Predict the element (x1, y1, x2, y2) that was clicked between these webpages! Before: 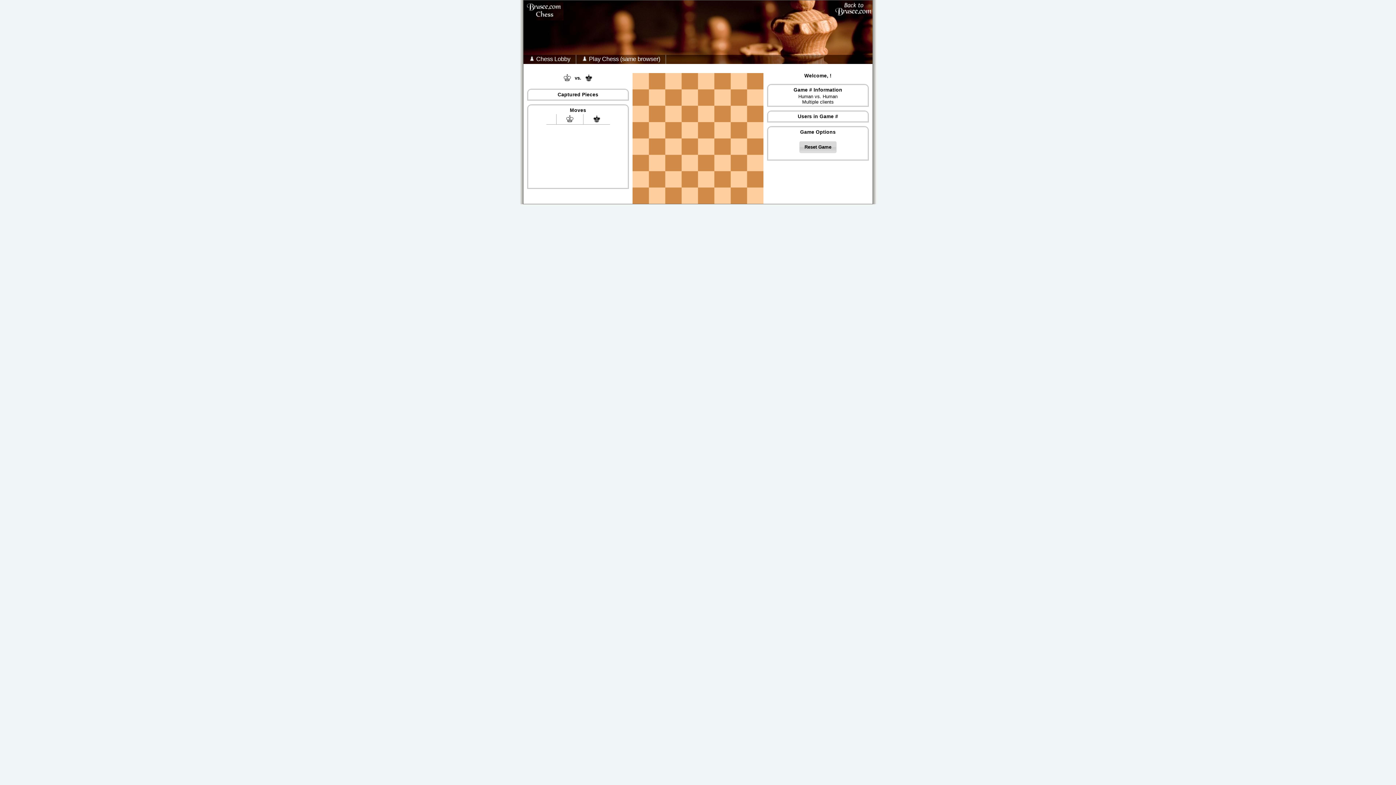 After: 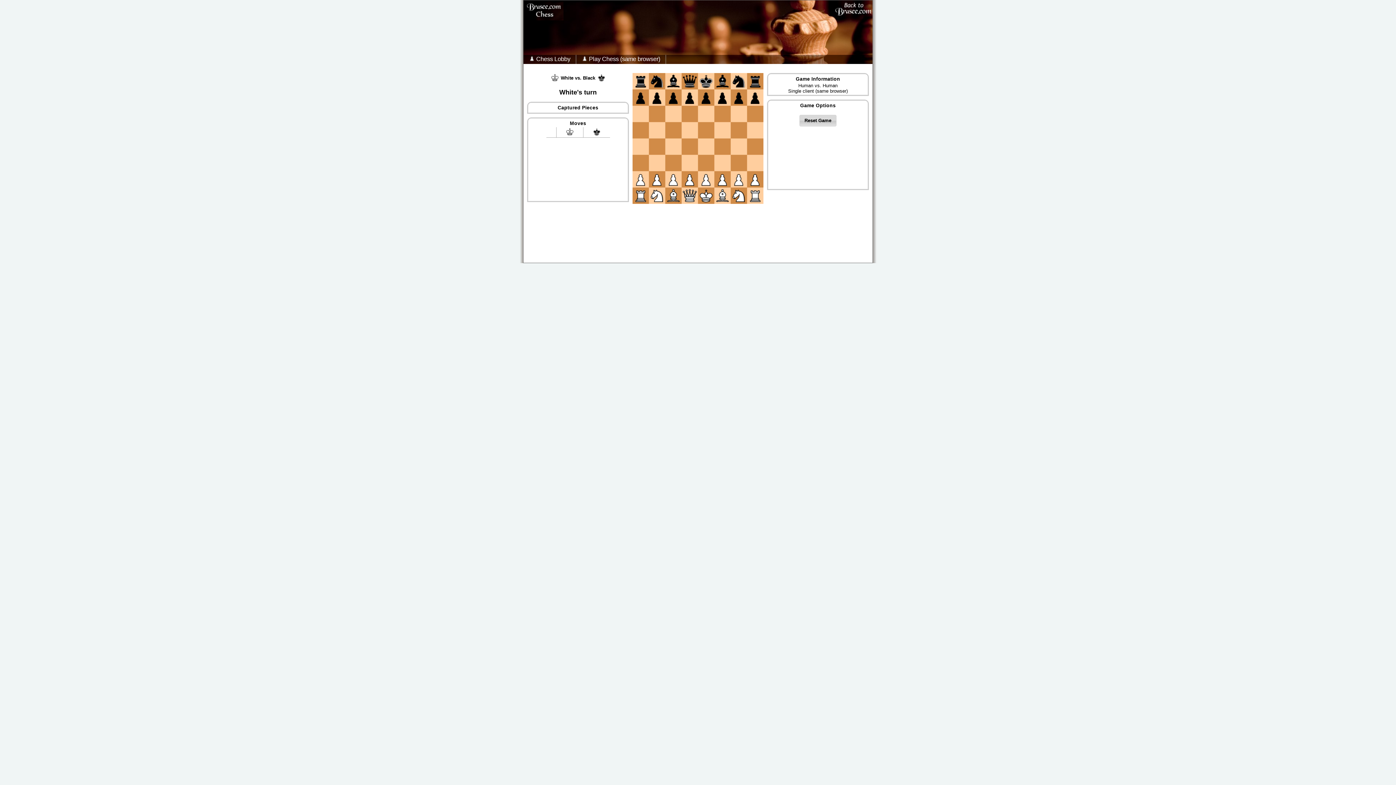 Action: bbox: (576, 54, 665, 63) label:  Play Chess (same browser)